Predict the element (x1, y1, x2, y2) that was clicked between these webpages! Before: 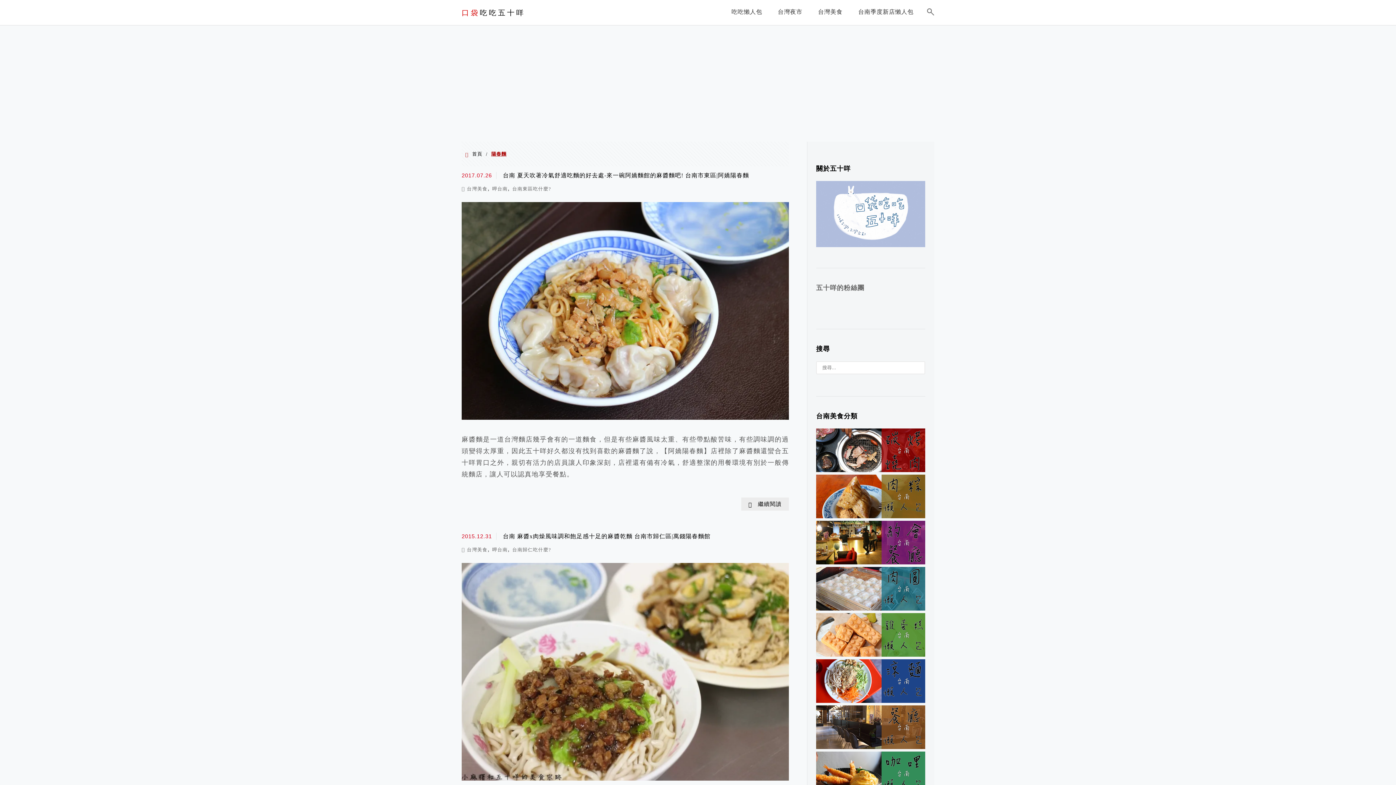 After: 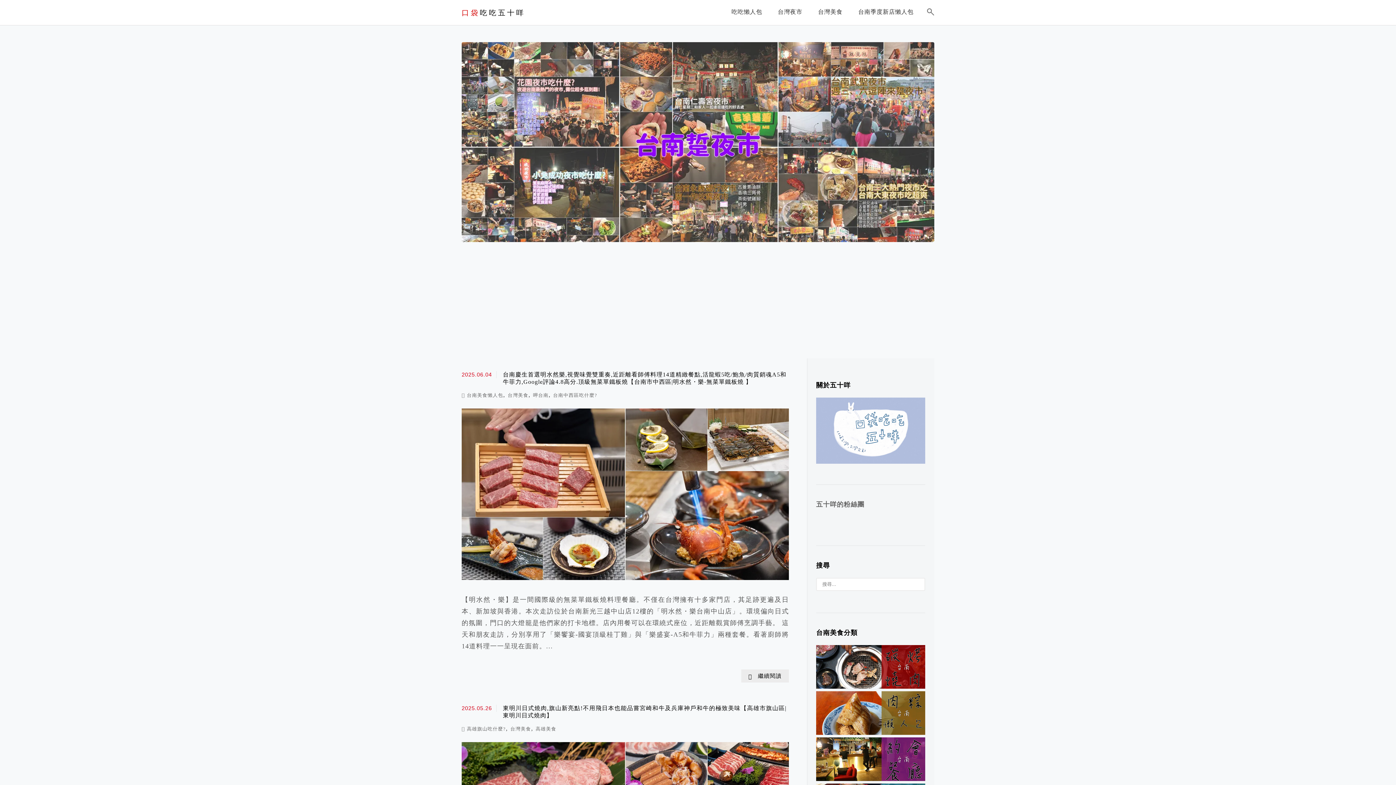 Action: label: 口袋吃吃五十咩 bbox: (461, 5, 525, 20)